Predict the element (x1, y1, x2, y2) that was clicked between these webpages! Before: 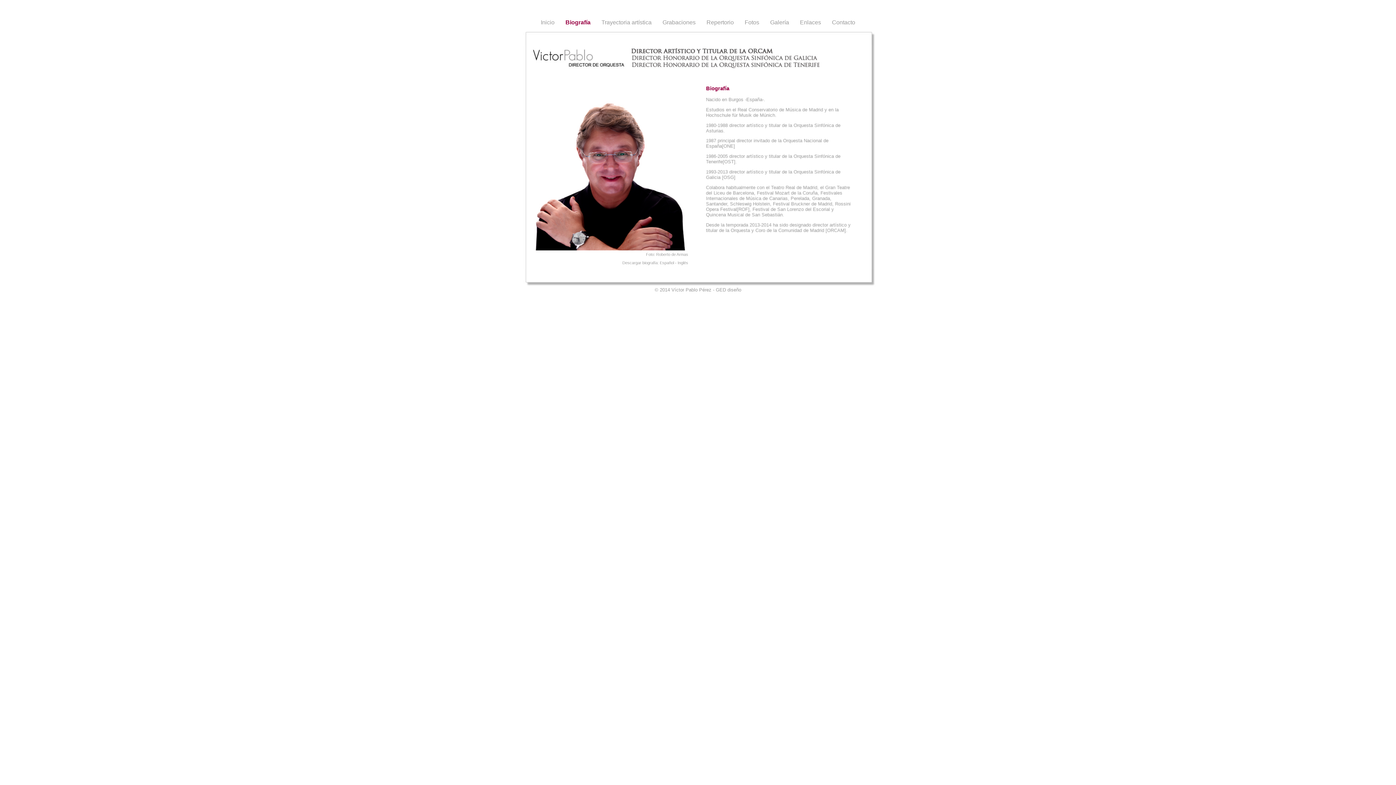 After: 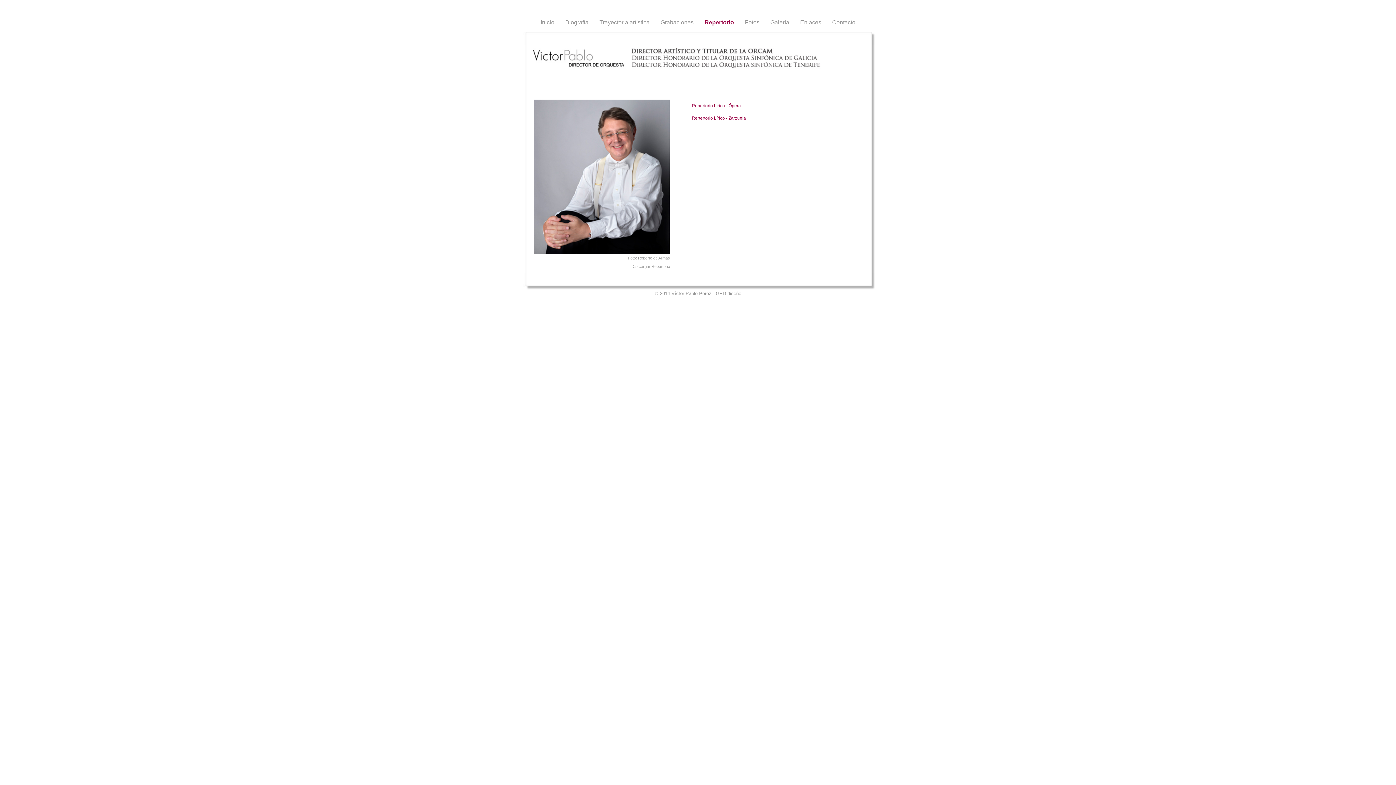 Action: bbox: (702, 19, 738, 25) label: Repertorio